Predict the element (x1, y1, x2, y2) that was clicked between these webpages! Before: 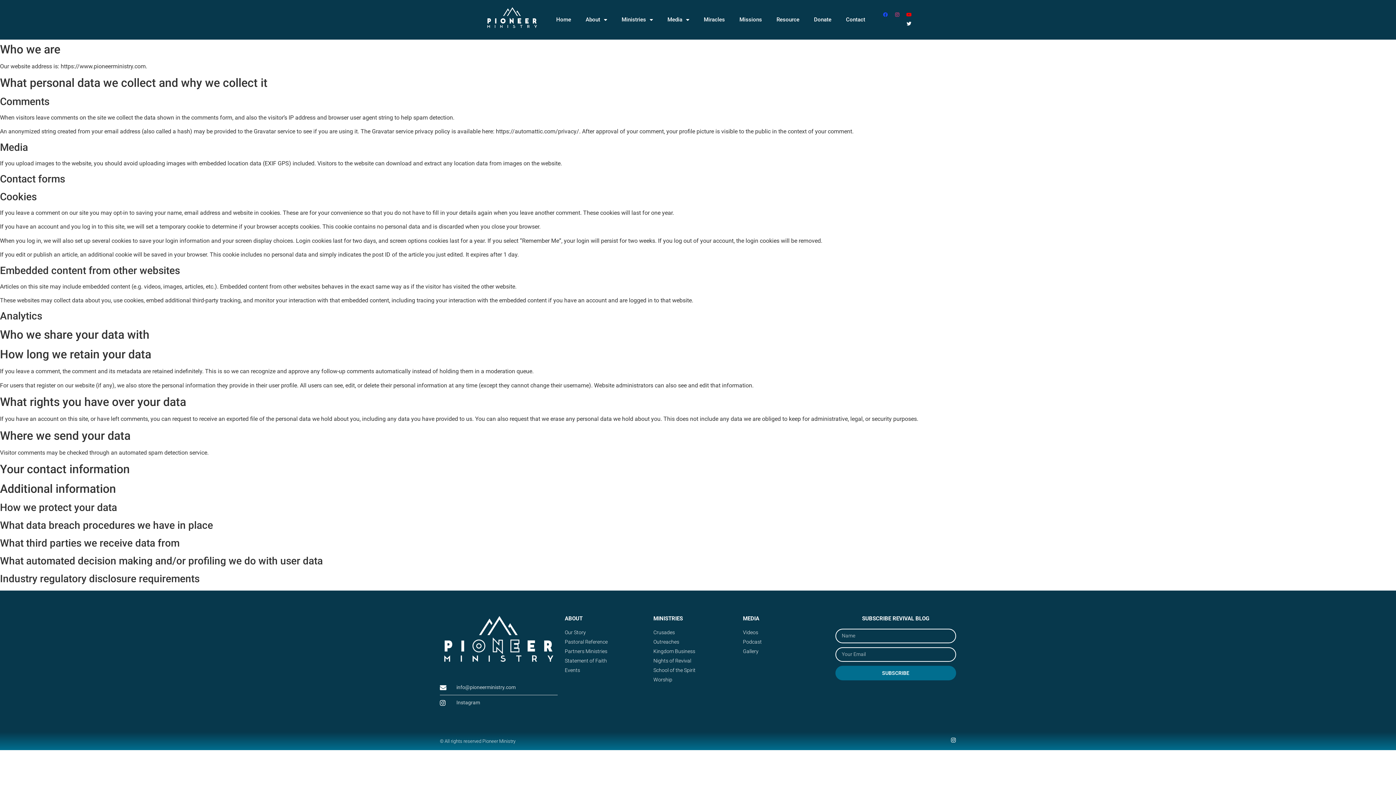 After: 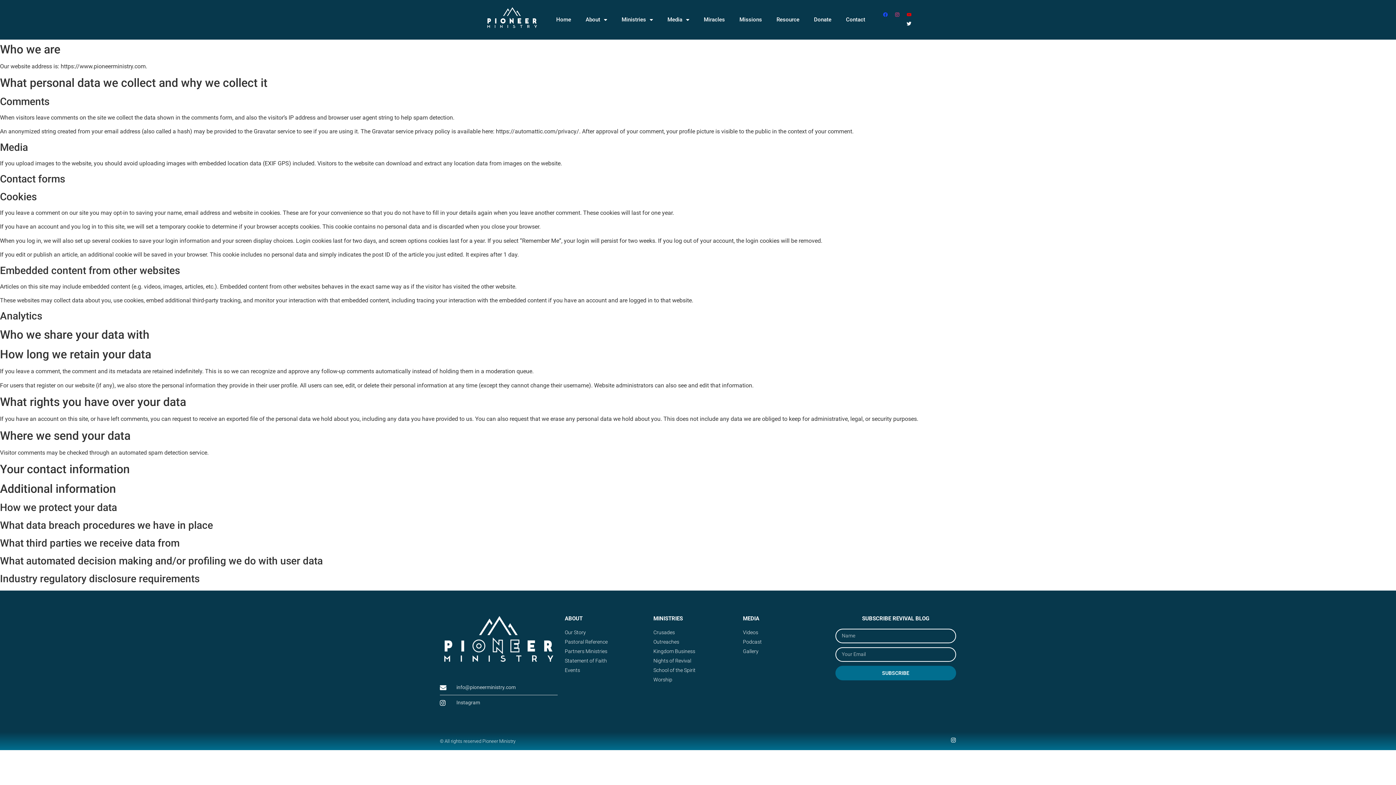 Action: bbox: (904, 10, 913, 19) label: Youtube